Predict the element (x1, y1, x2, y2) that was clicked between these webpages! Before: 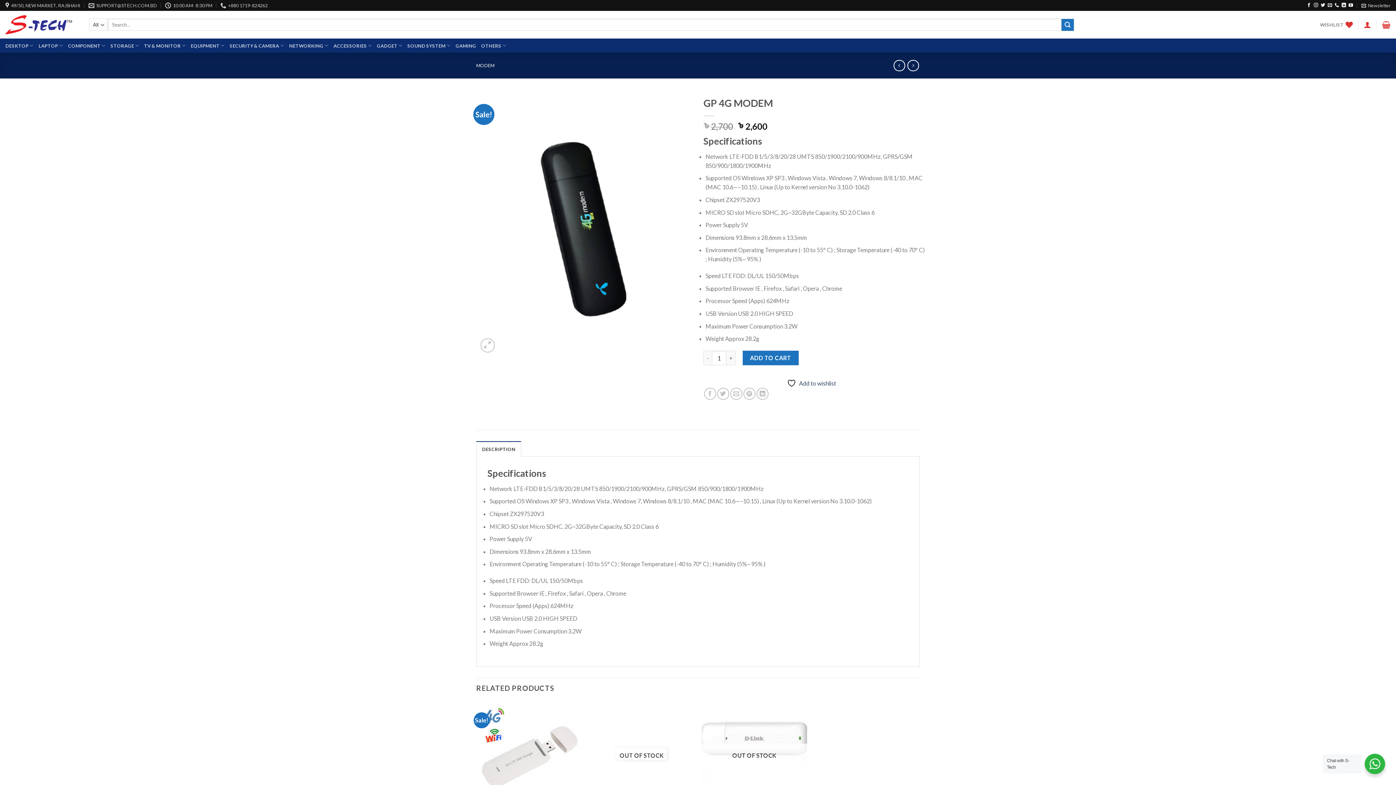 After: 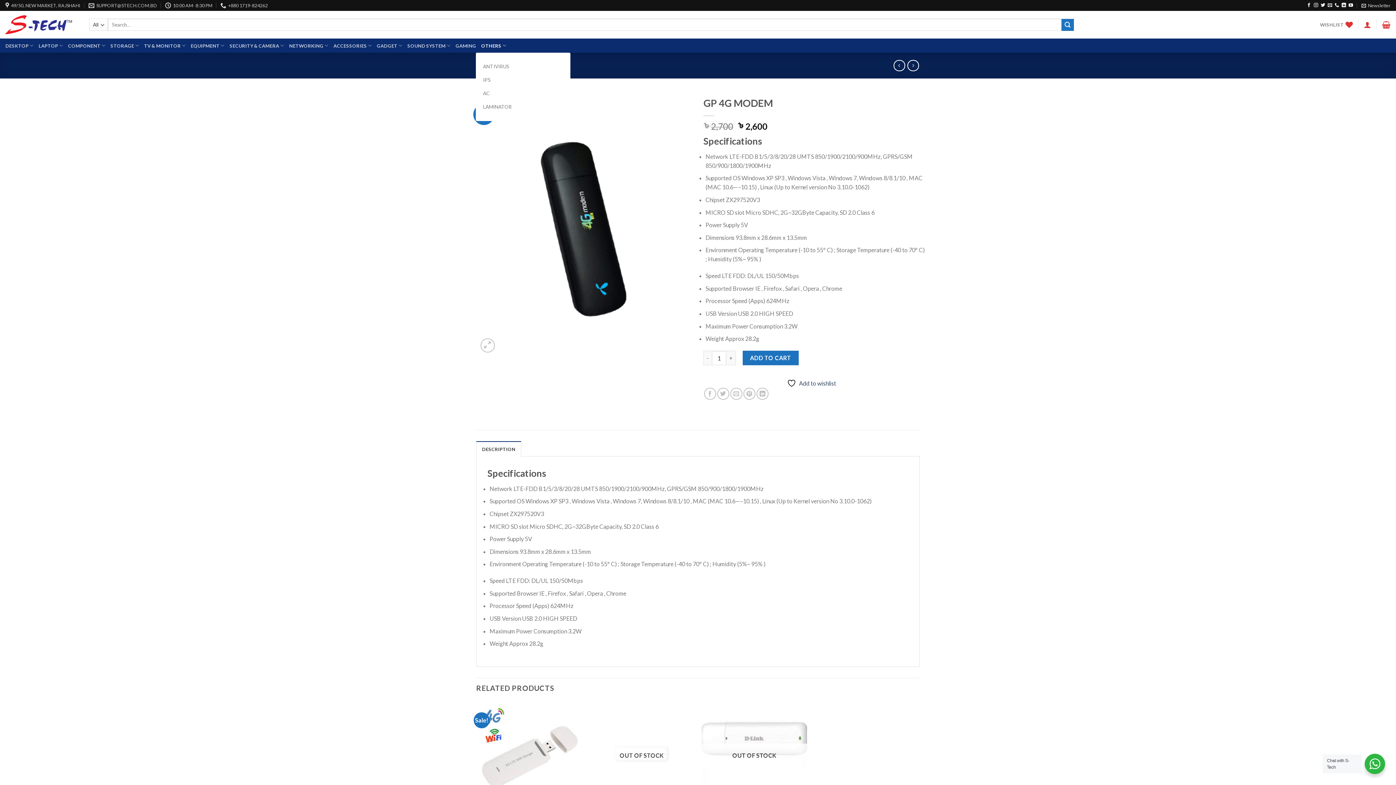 Action: label: OTHERS bbox: (481, 38, 506, 52)